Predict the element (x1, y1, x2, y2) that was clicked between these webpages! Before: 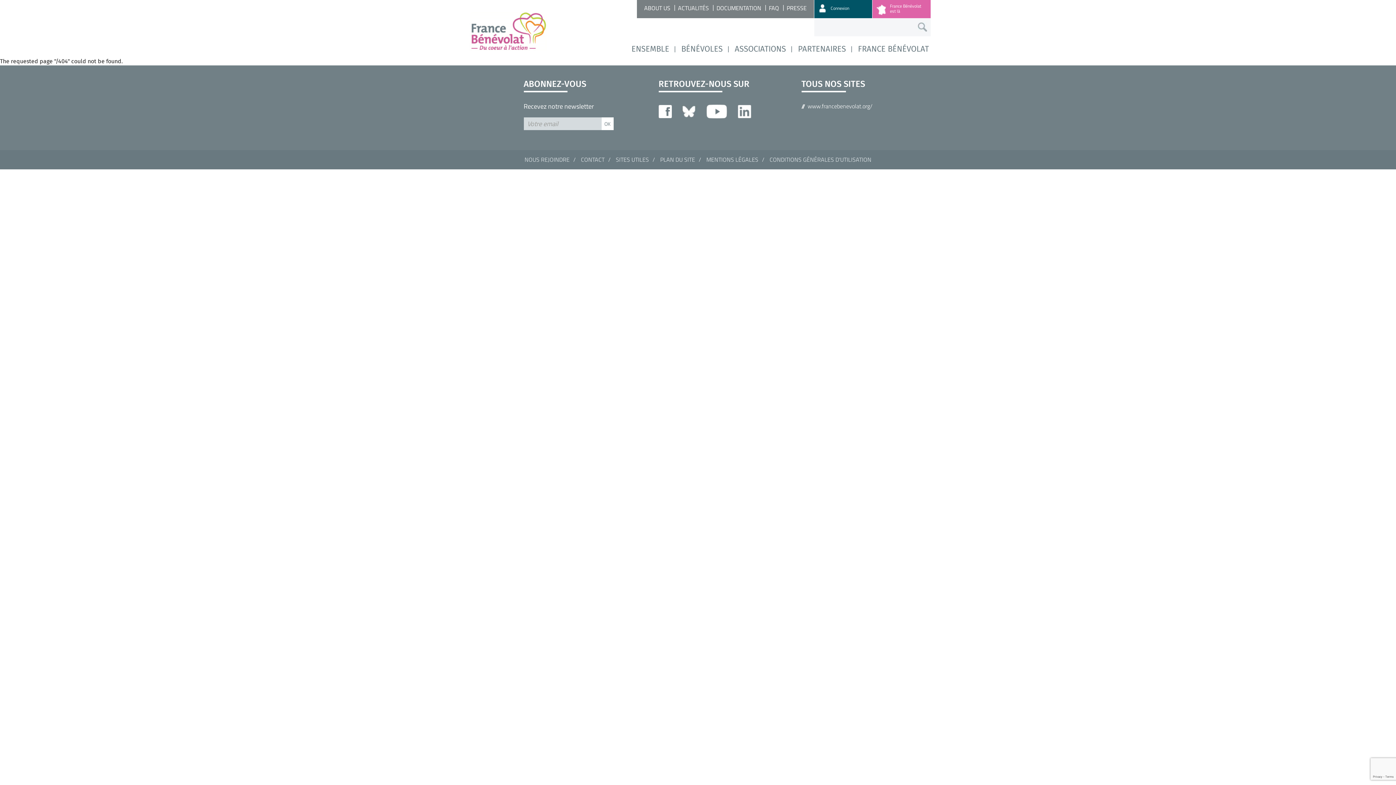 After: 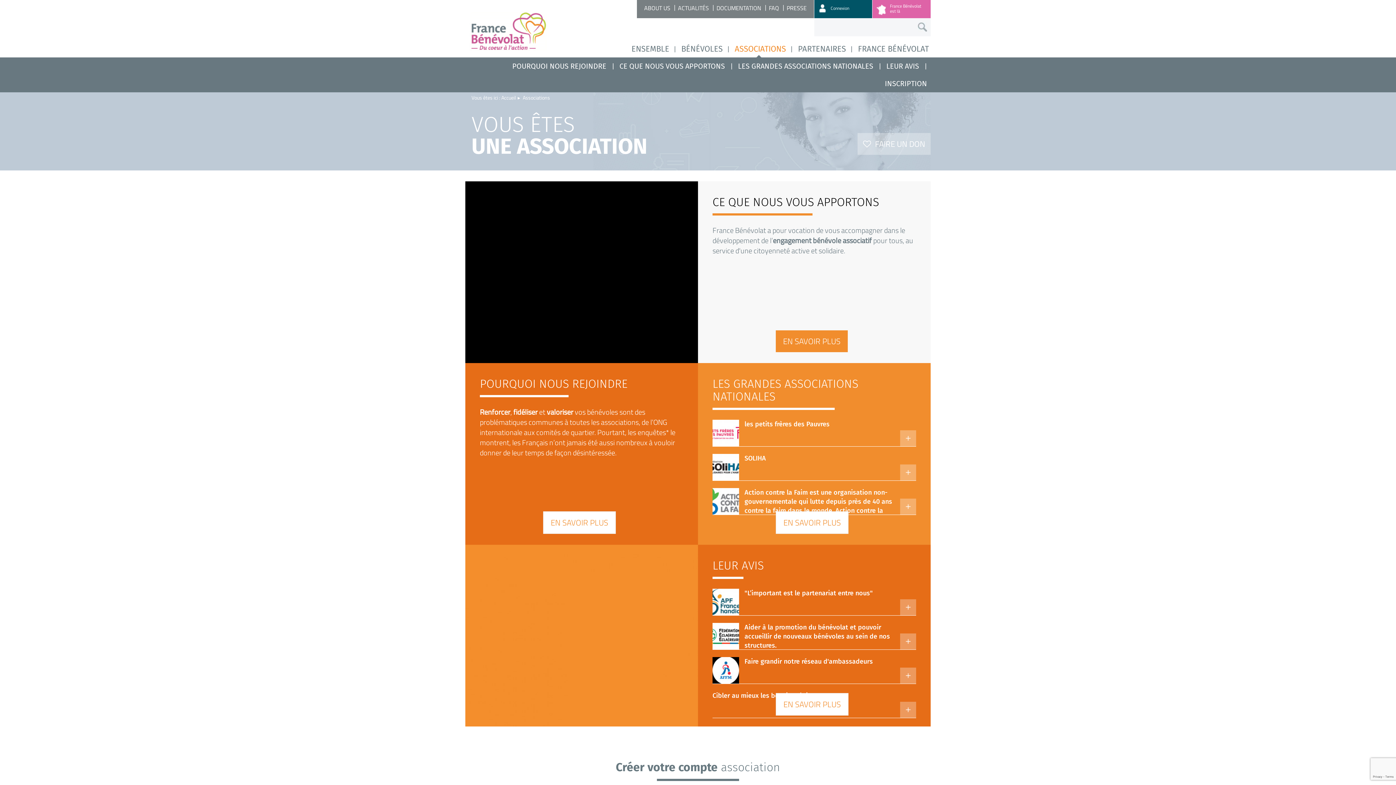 Action: label: ASSOCIATIONS bbox: (734, 44, 794, 53)